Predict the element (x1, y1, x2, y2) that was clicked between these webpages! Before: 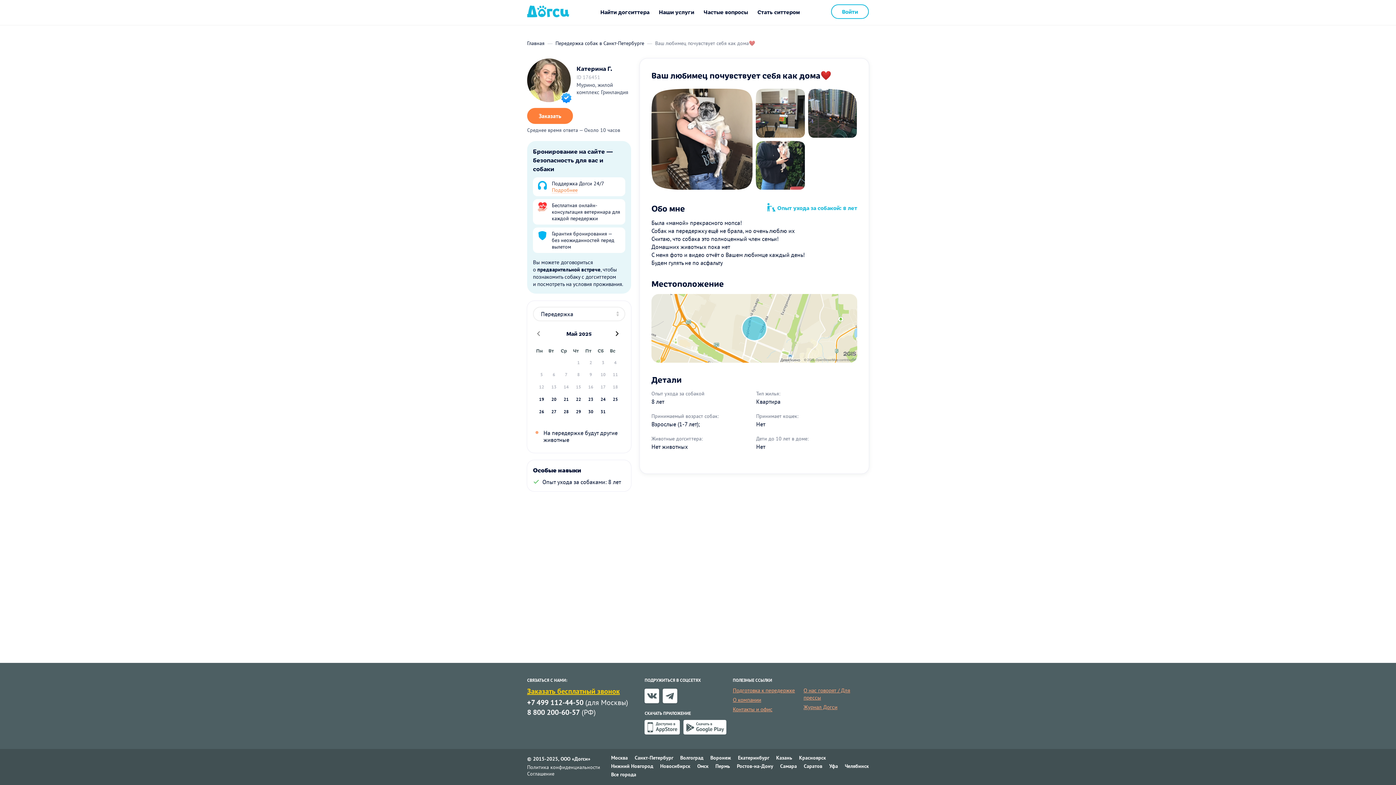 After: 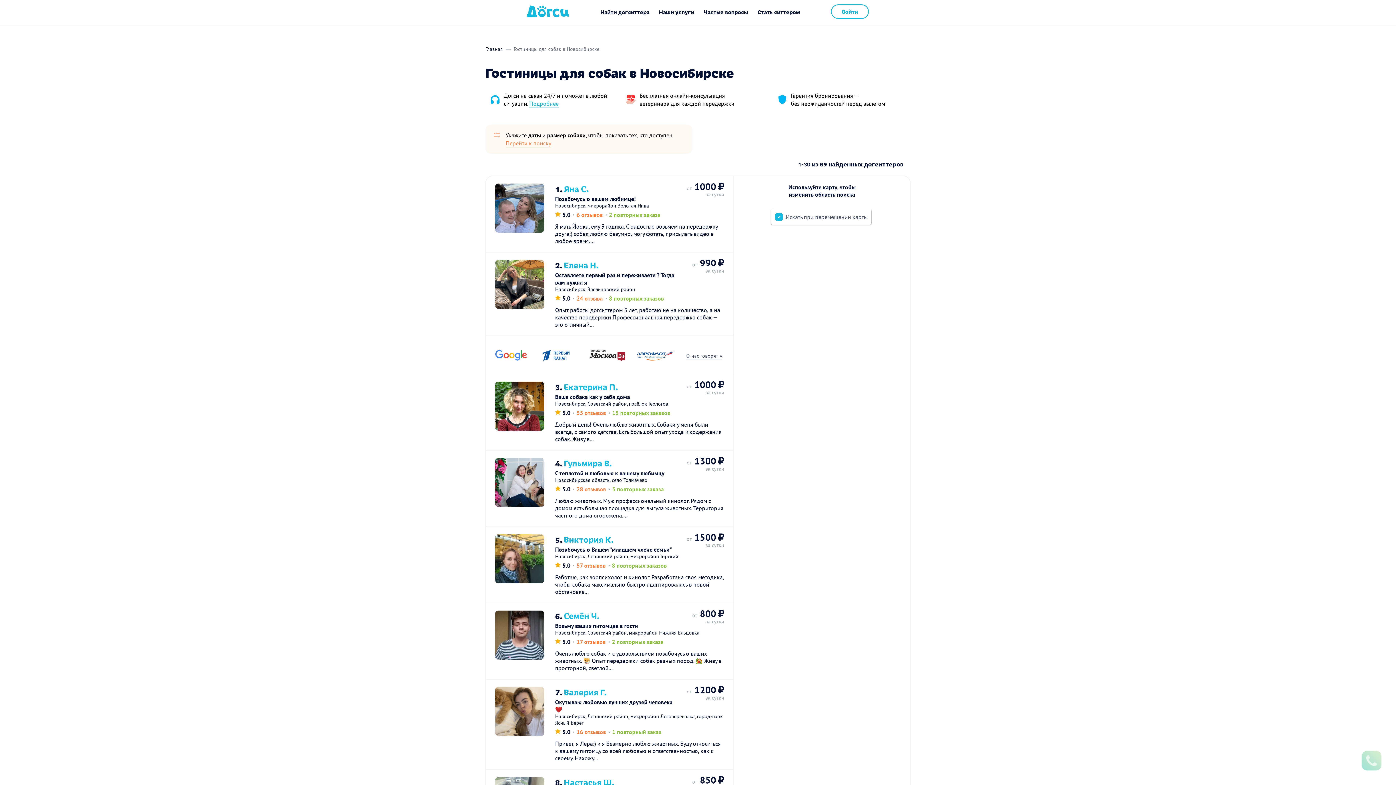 Action: label: Новосибирск bbox: (660, 763, 690, 769)